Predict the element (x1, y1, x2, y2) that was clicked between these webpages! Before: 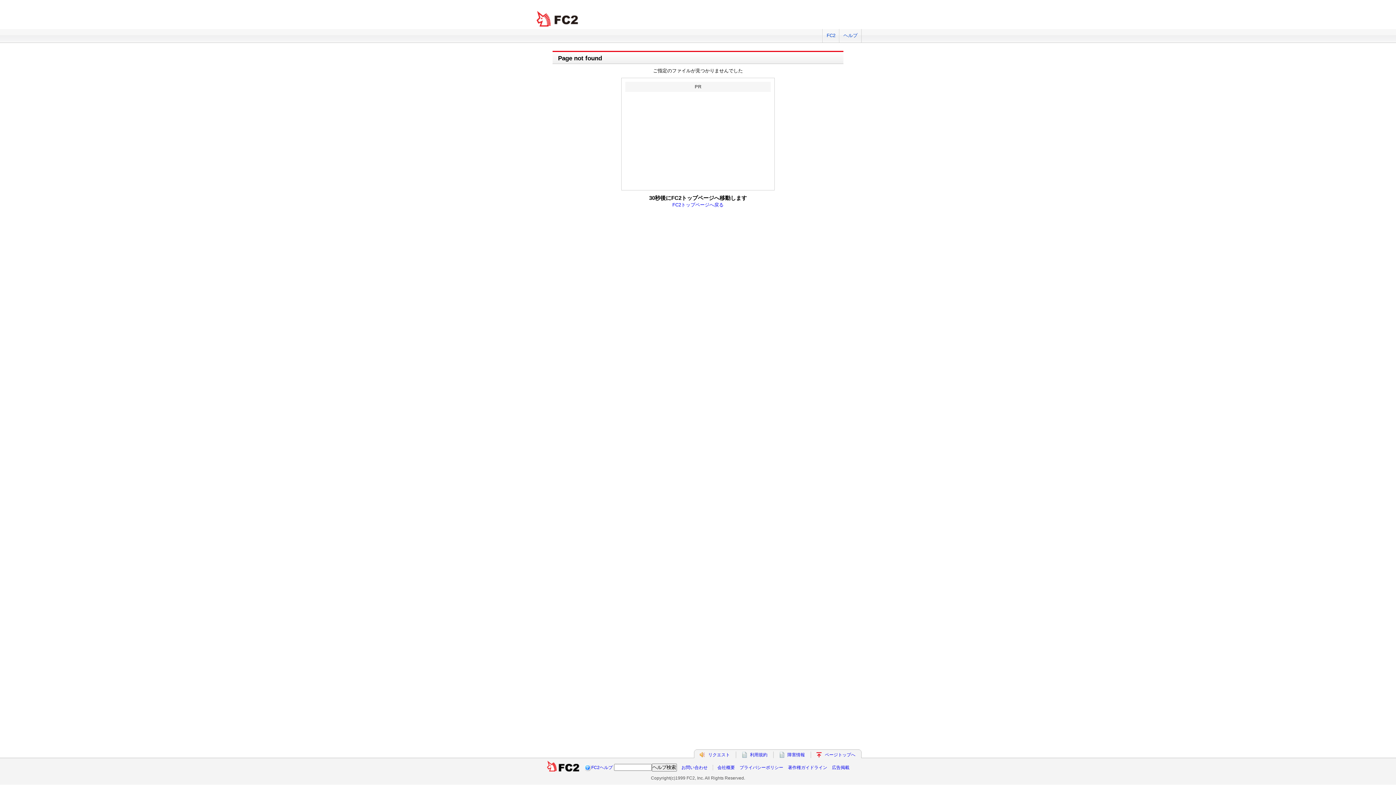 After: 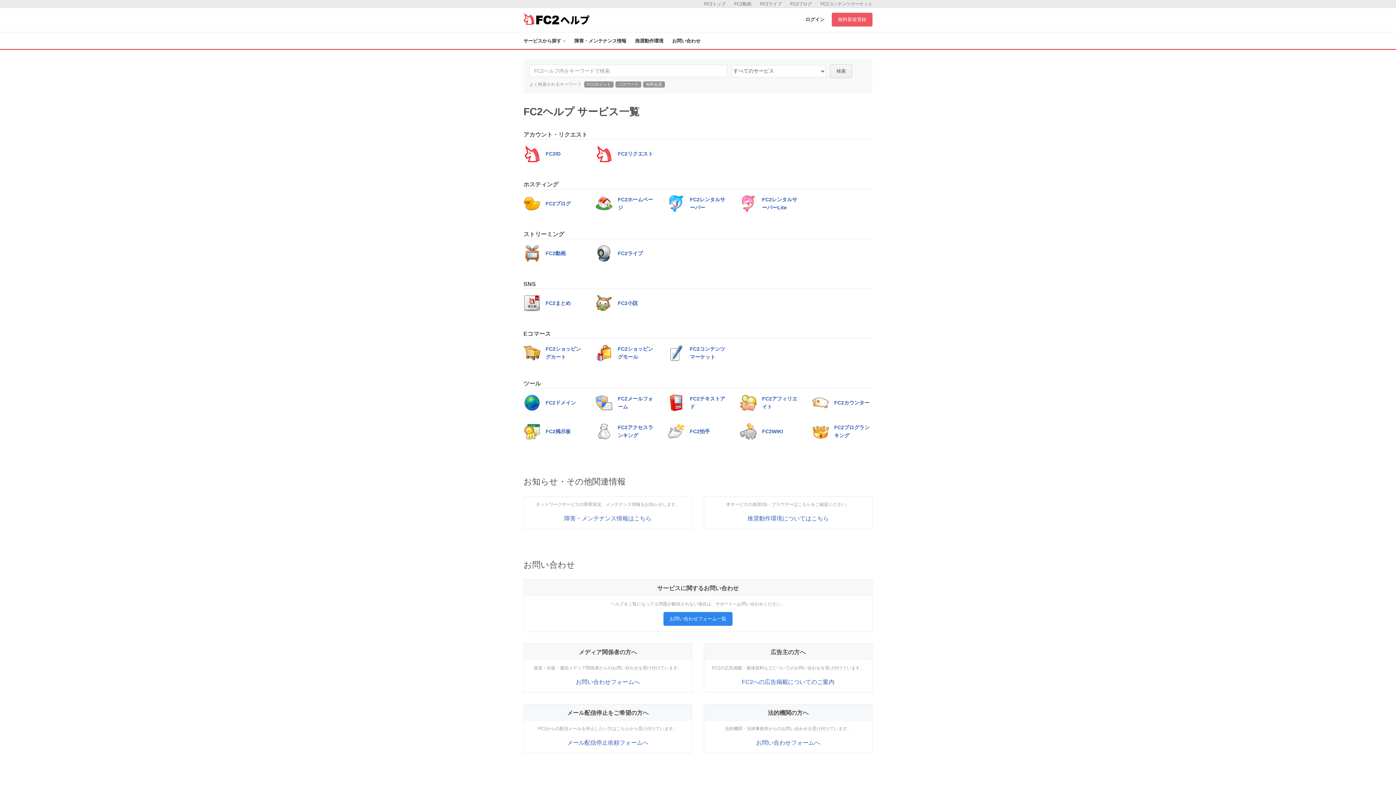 Action: label: ヘルプ bbox: (839, 29, 861, 42)